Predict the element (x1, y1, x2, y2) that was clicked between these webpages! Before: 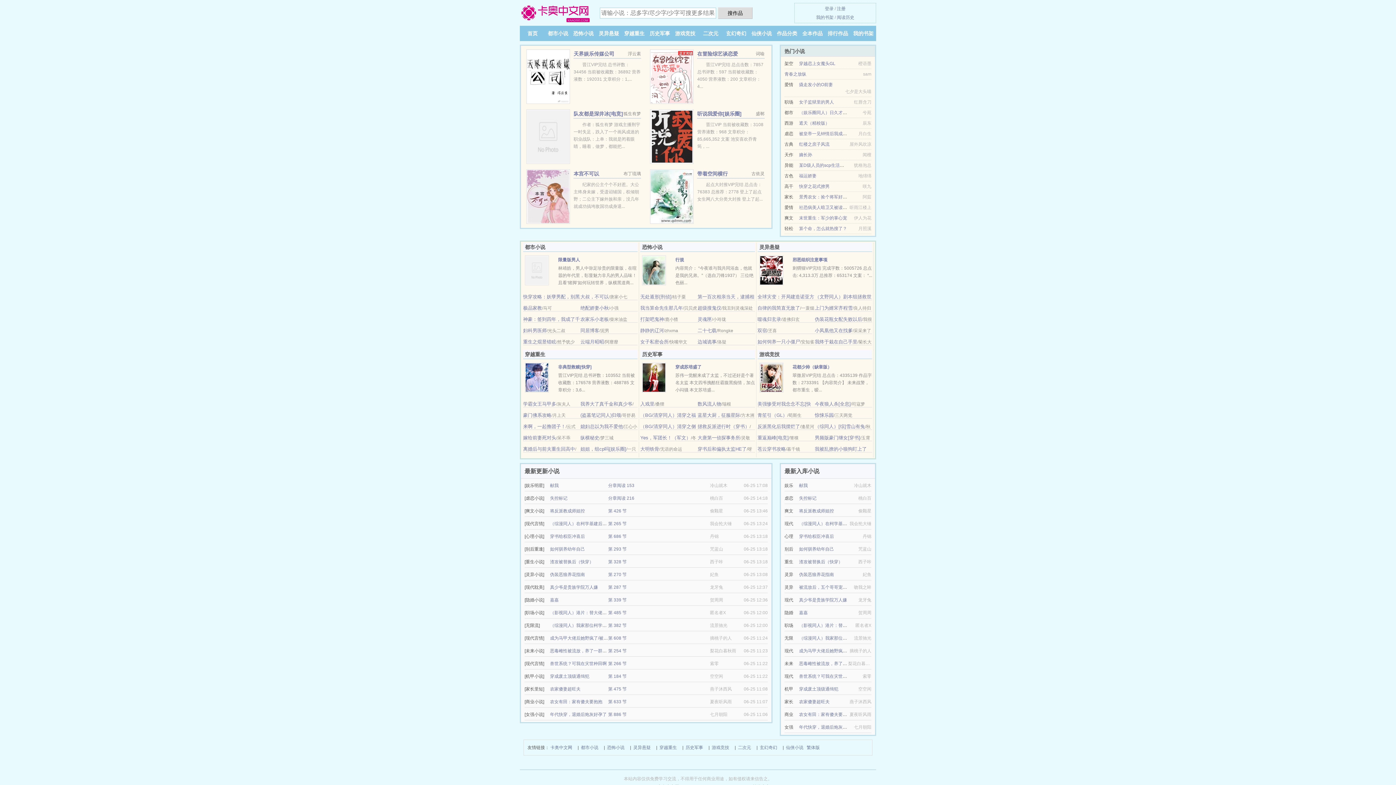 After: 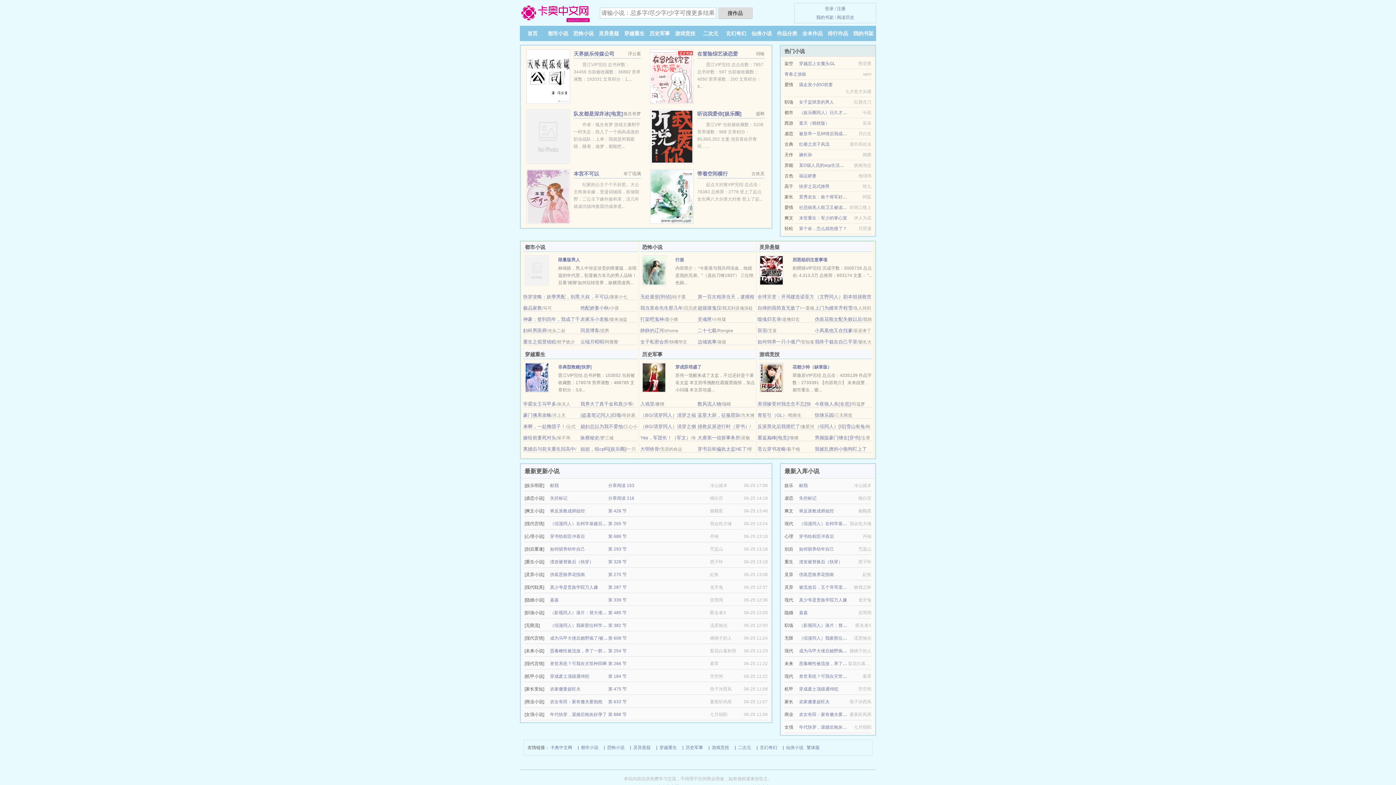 Action: label: 苍云穿书攻略 bbox: (757, 446, 786, 452)